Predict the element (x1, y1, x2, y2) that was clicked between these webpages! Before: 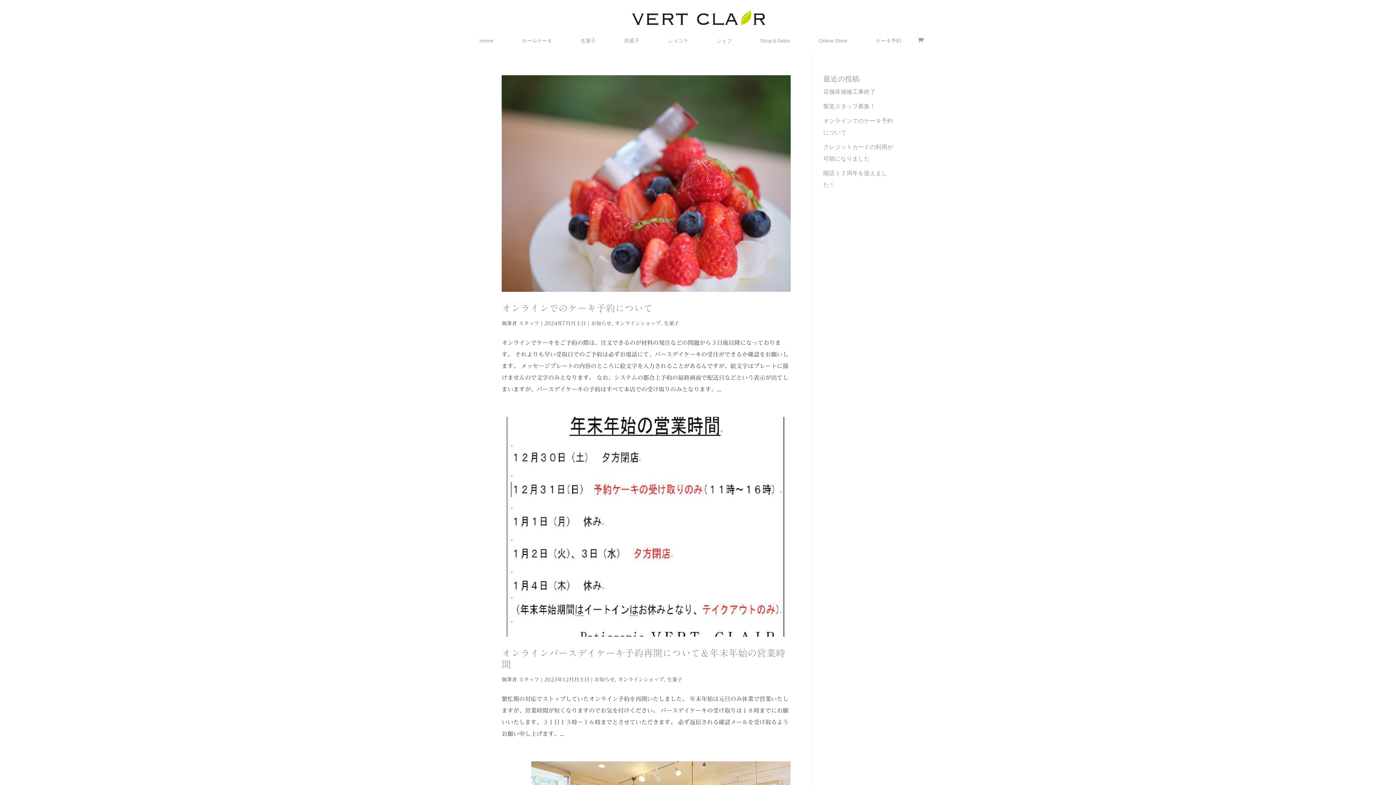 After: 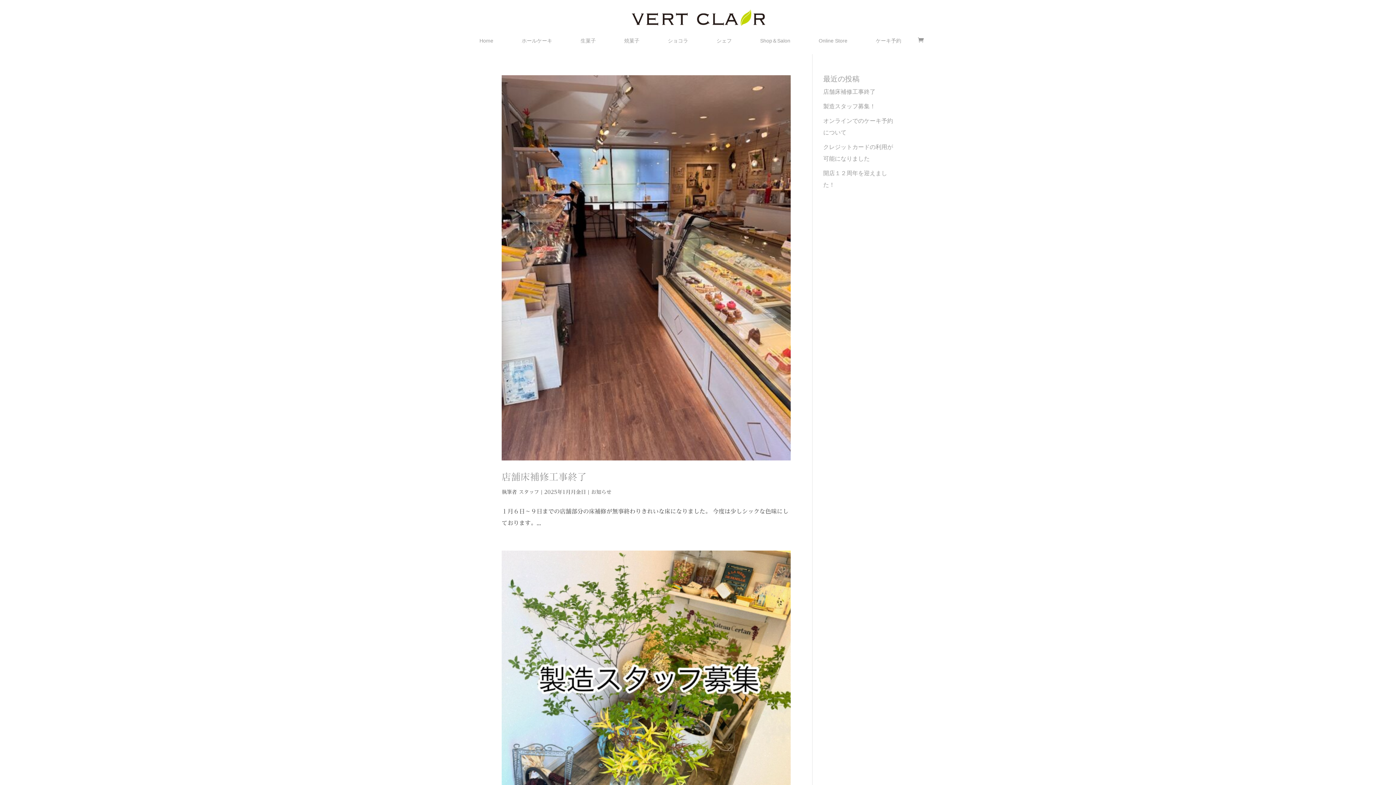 Action: bbox: (591, 321, 611, 326) label: お知らせ